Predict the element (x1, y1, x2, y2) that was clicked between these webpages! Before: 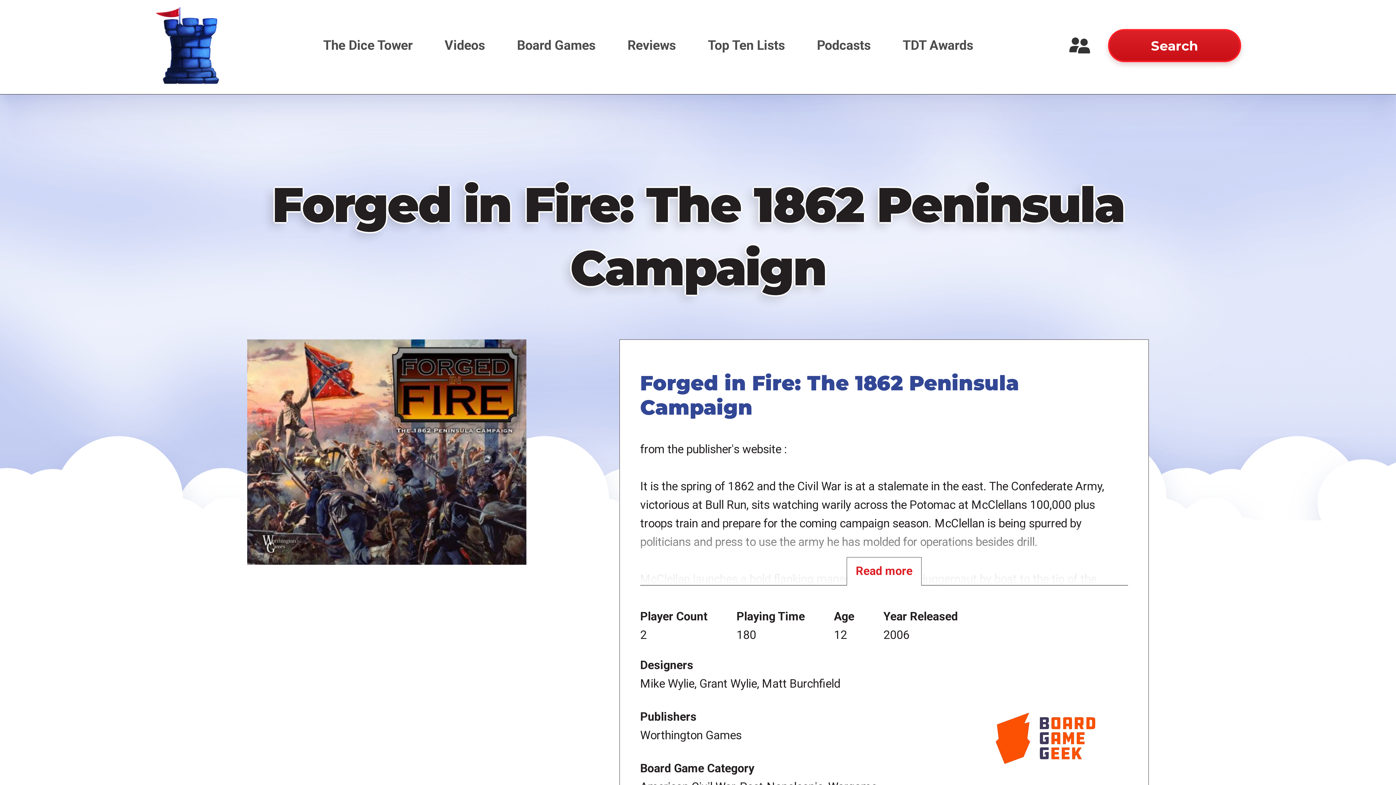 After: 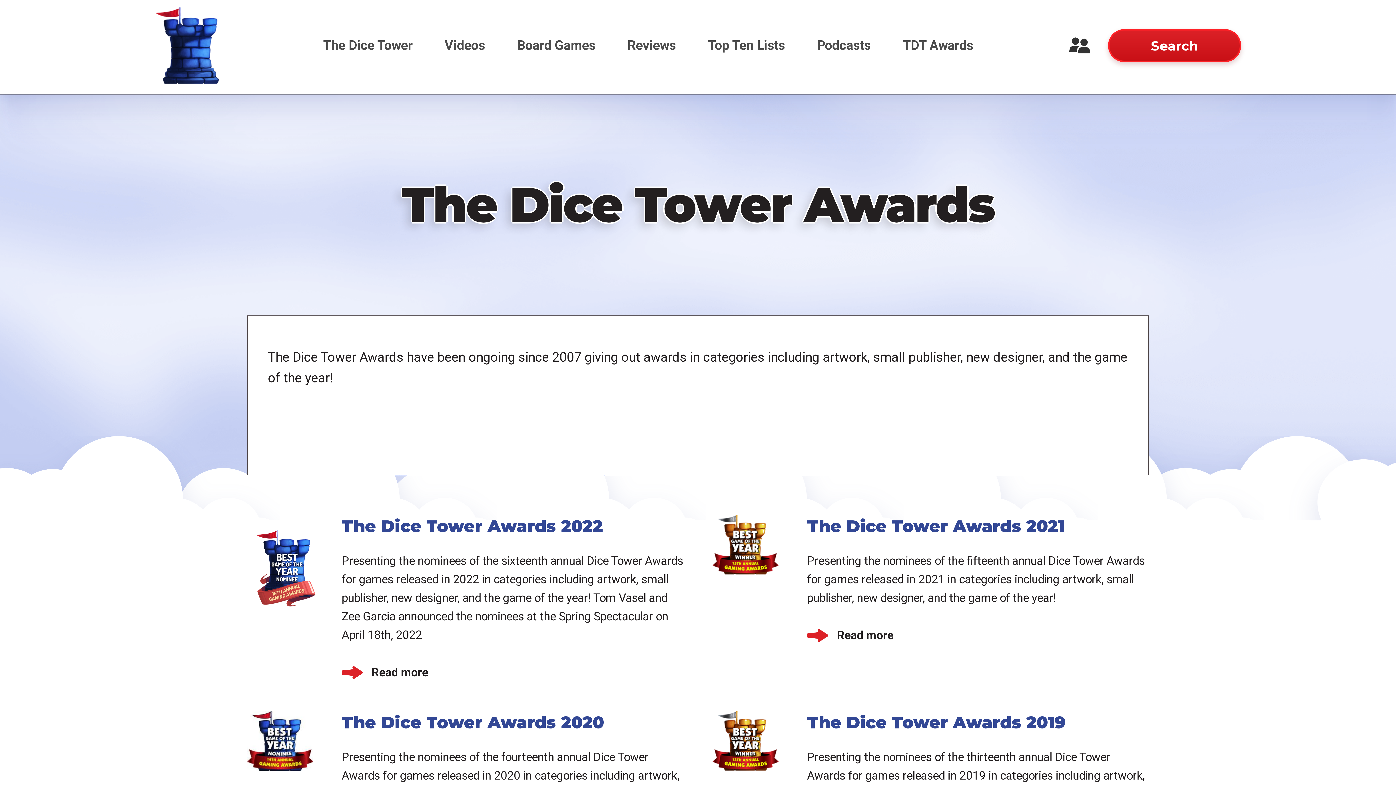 Action: bbox: (888, 28, 988, 62) label: TDT Awards